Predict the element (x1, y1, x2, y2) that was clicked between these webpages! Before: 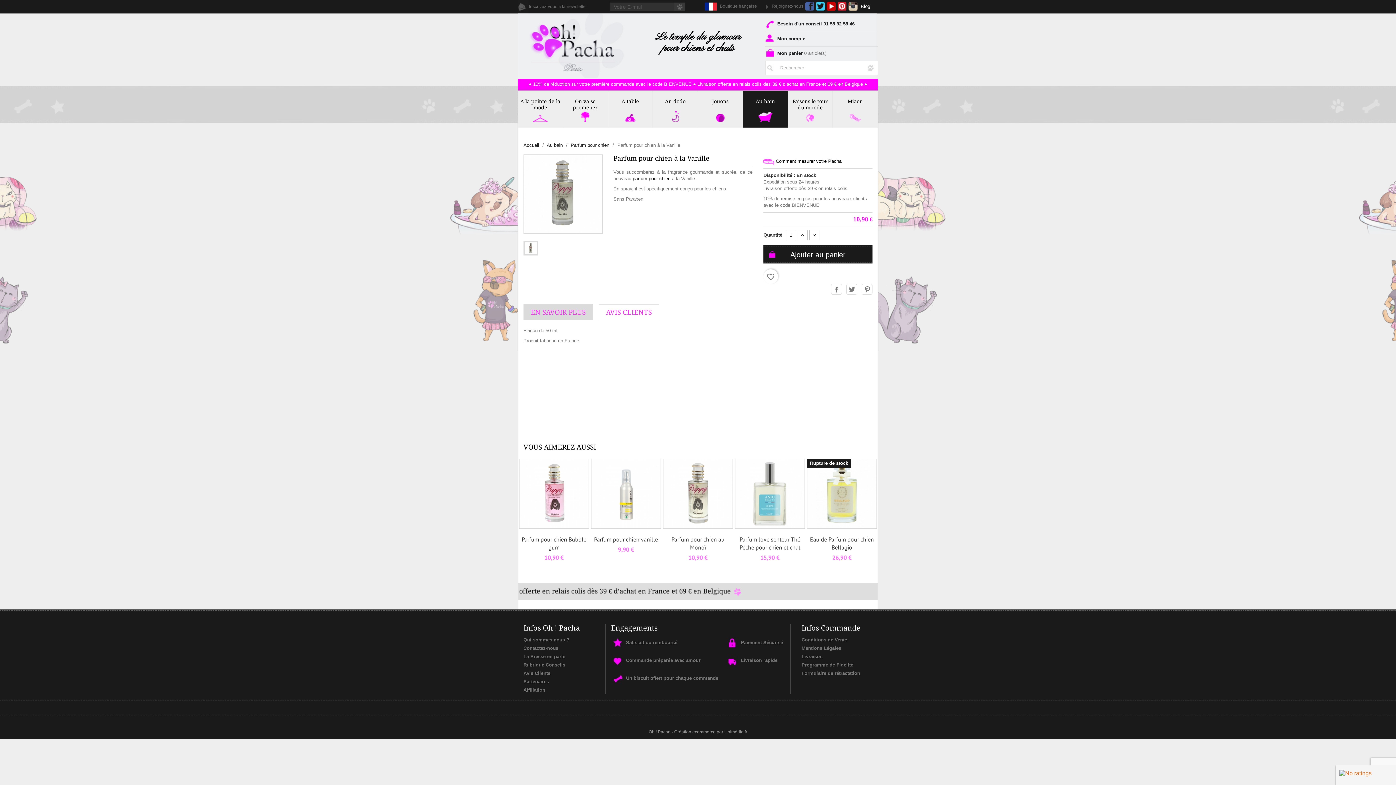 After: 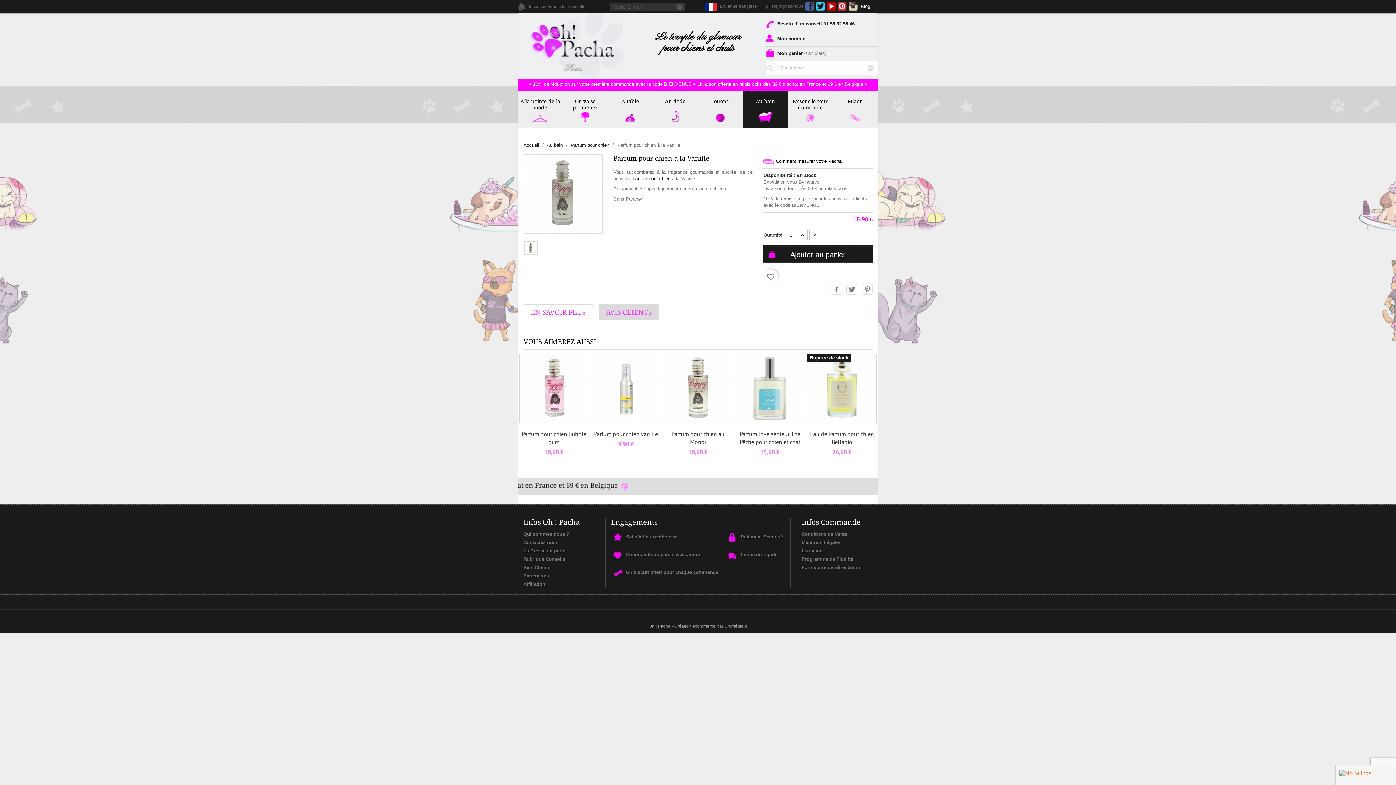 Action: bbox: (598, 304, 659, 320) label: AVIS CLIENTS